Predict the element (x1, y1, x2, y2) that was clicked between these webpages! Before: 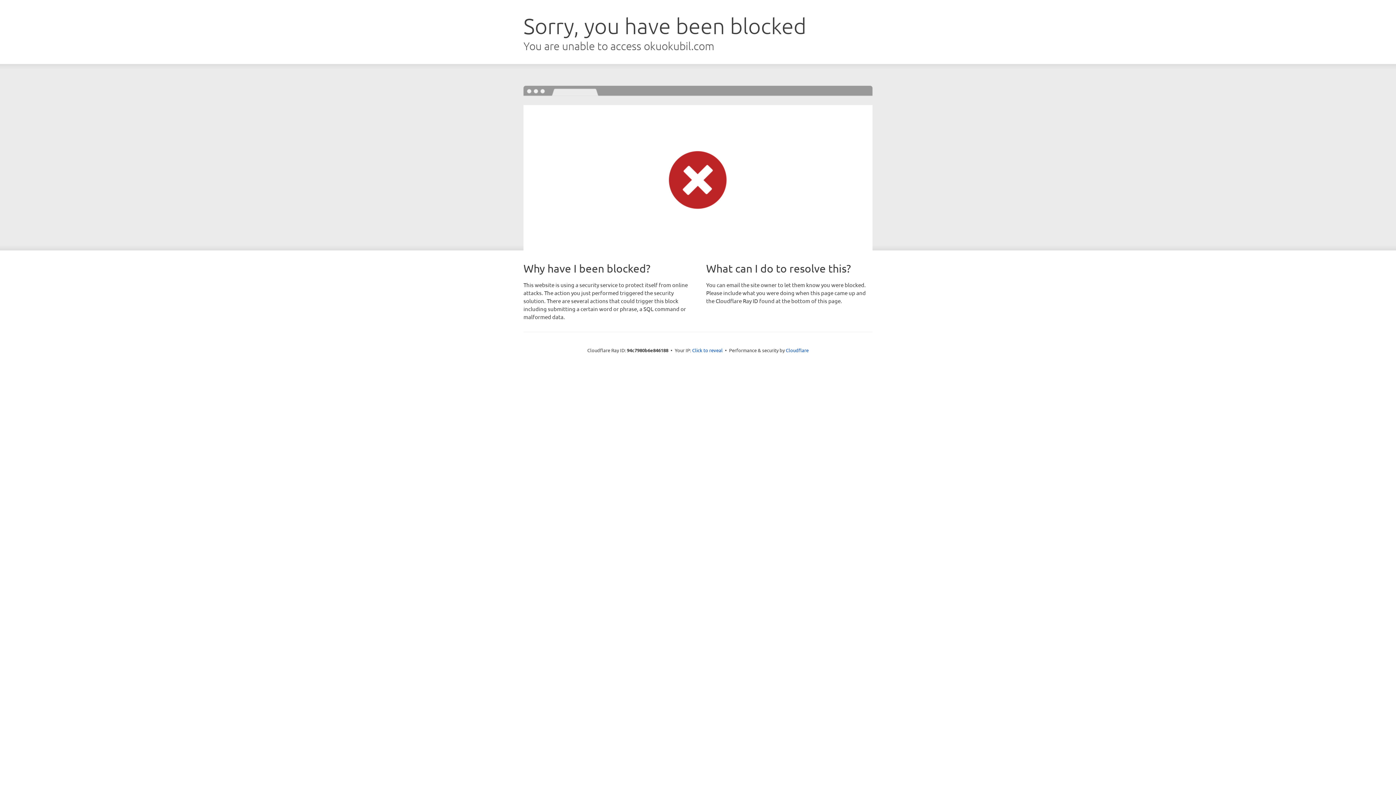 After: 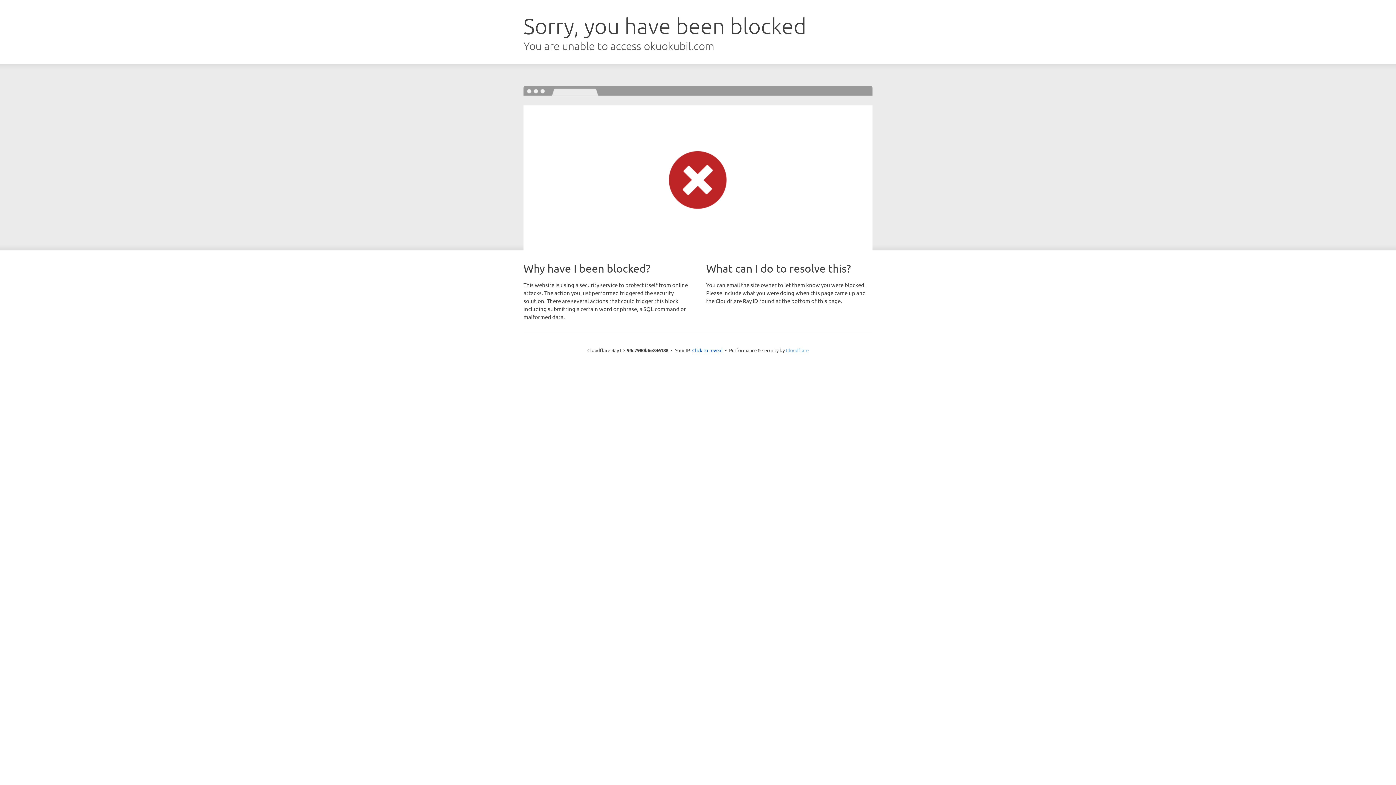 Action: bbox: (786, 347, 808, 353) label: Cloudflare